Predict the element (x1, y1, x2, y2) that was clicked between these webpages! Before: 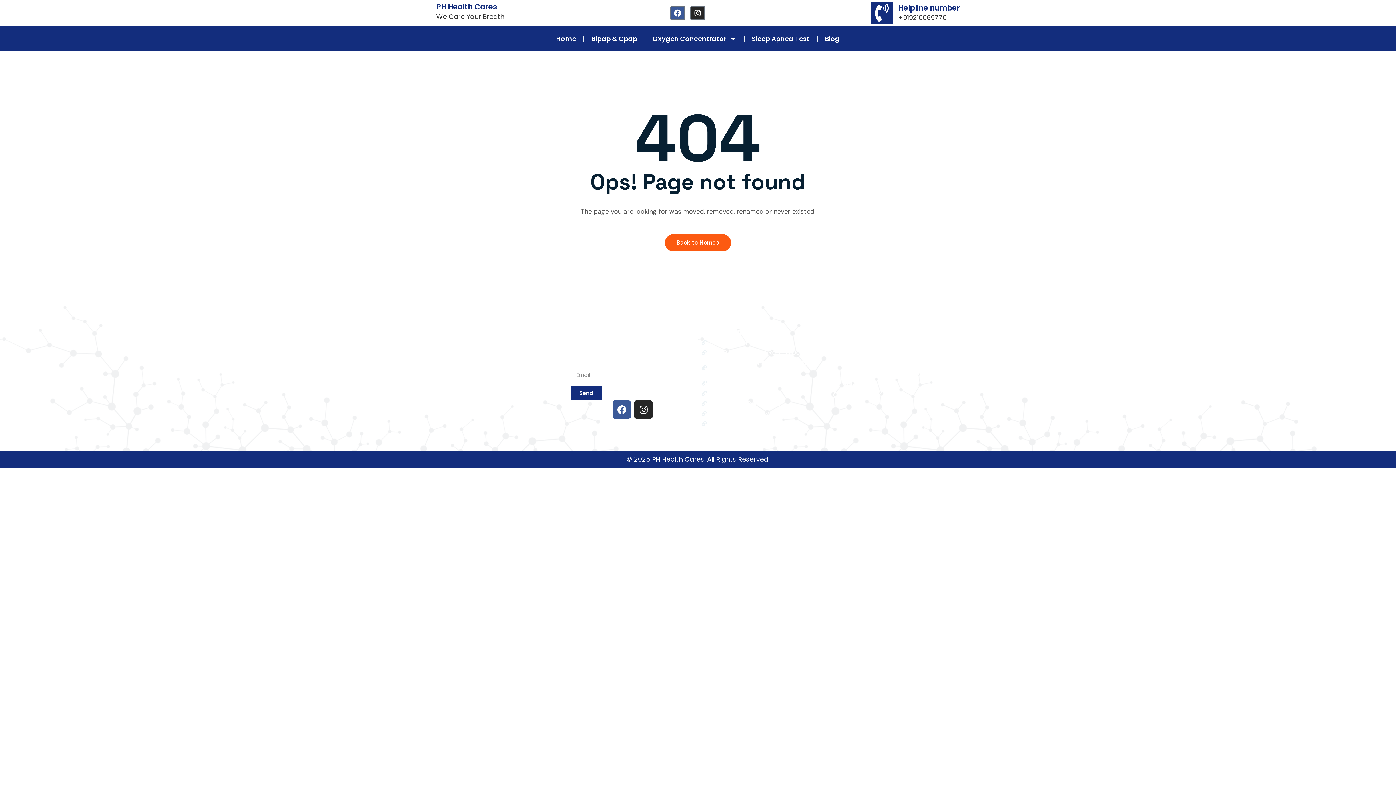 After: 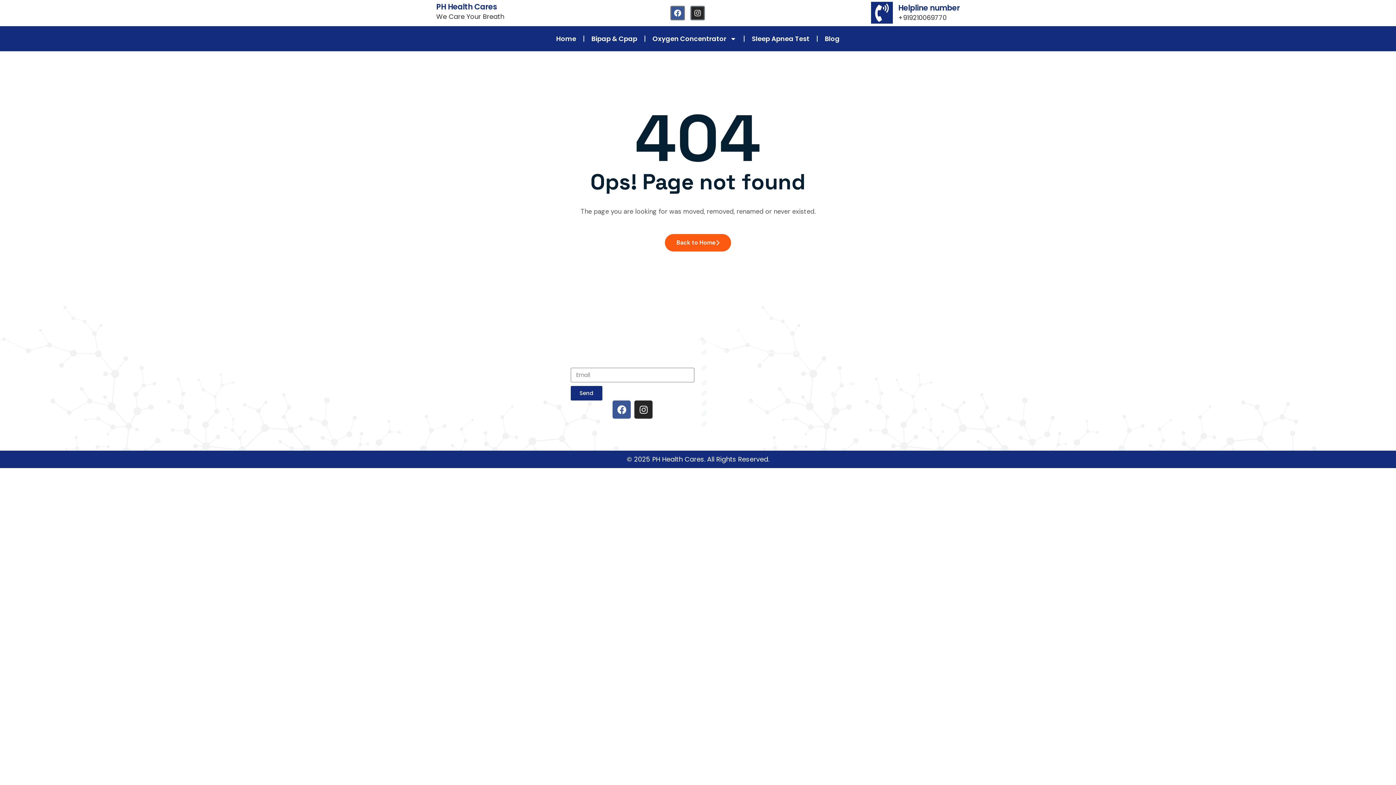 Action: bbox: (898, 2, 960, 12) label: Helpline number